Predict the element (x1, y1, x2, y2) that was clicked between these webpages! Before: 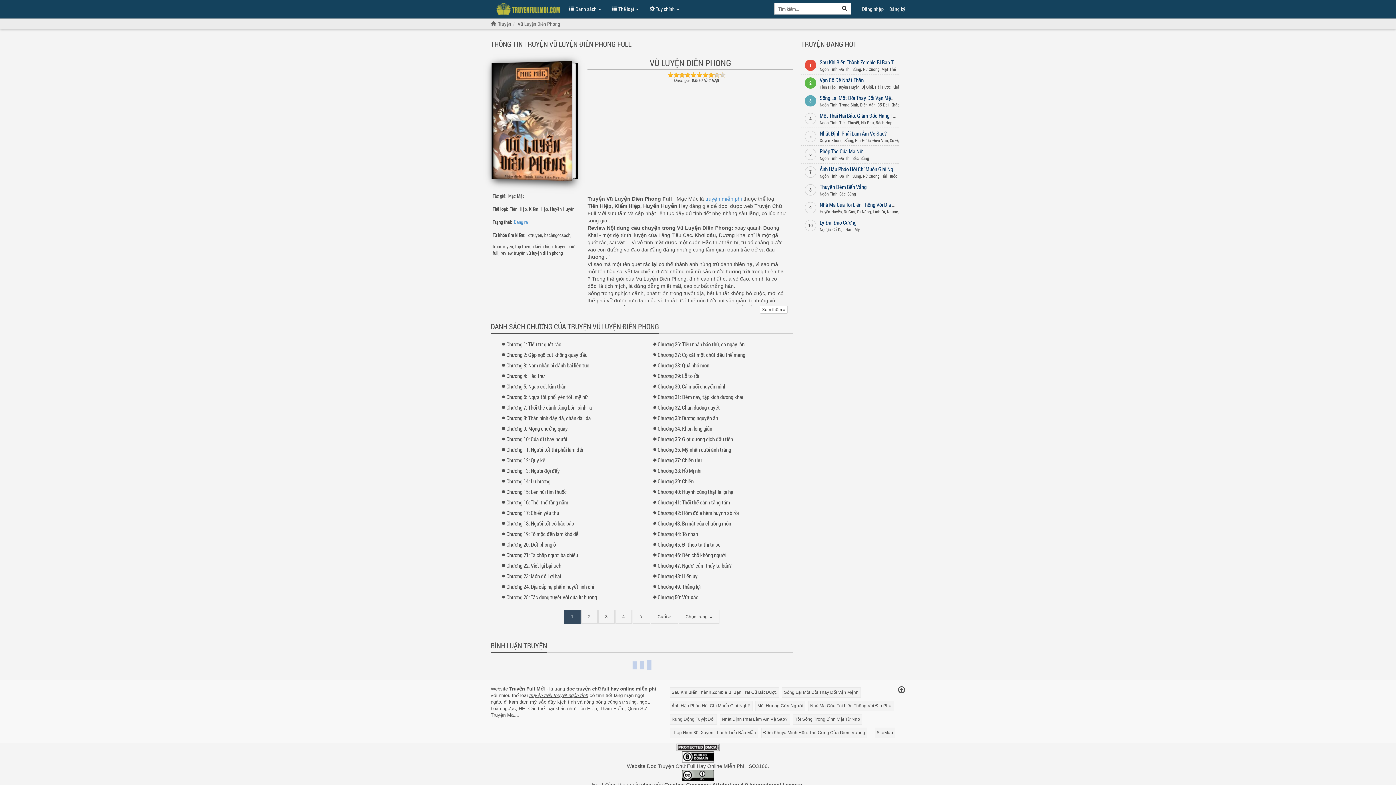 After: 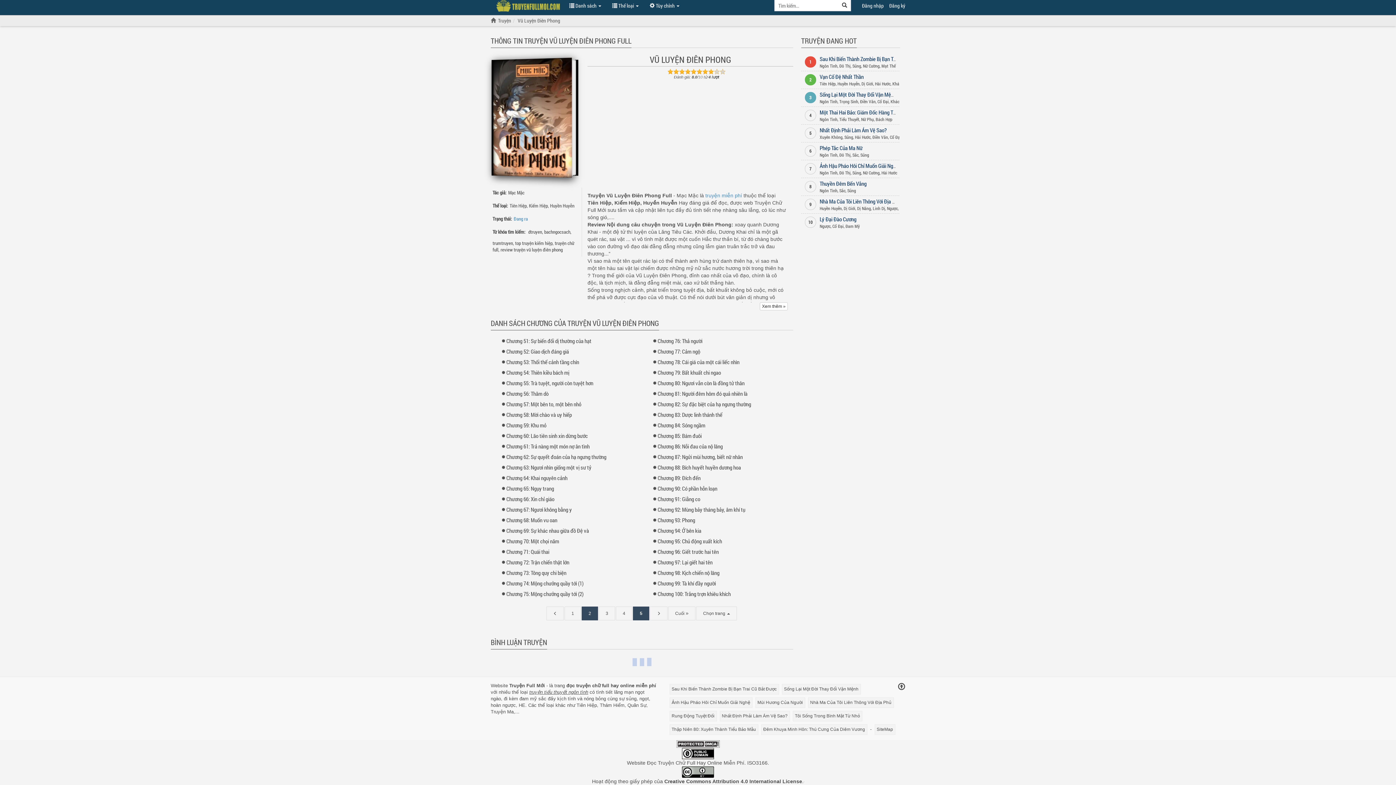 Action: bbox: (632, 610, 650, 624) label: Trang tiếp